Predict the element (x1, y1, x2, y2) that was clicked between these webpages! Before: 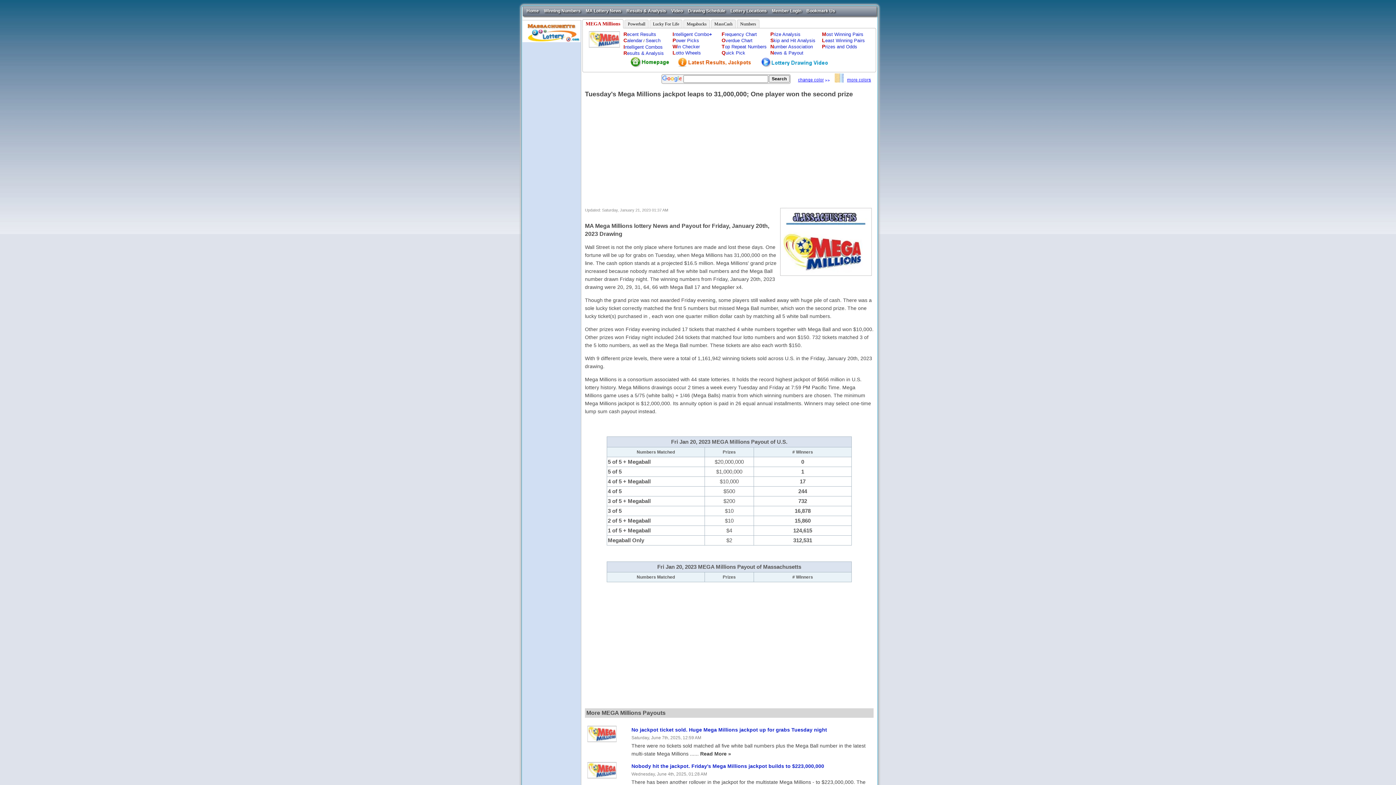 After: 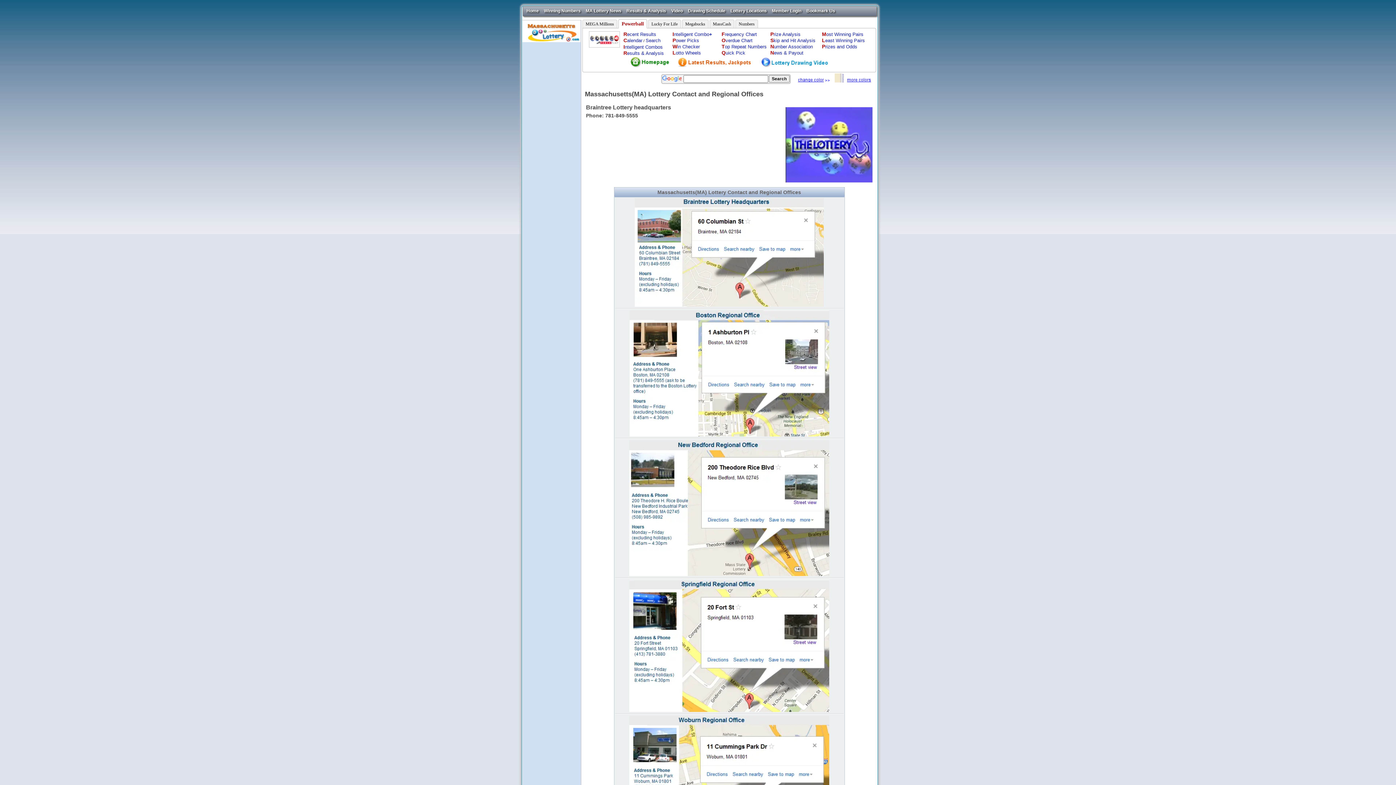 Action: bbox: (728, 7, 768, 14) label: Lottery Locations